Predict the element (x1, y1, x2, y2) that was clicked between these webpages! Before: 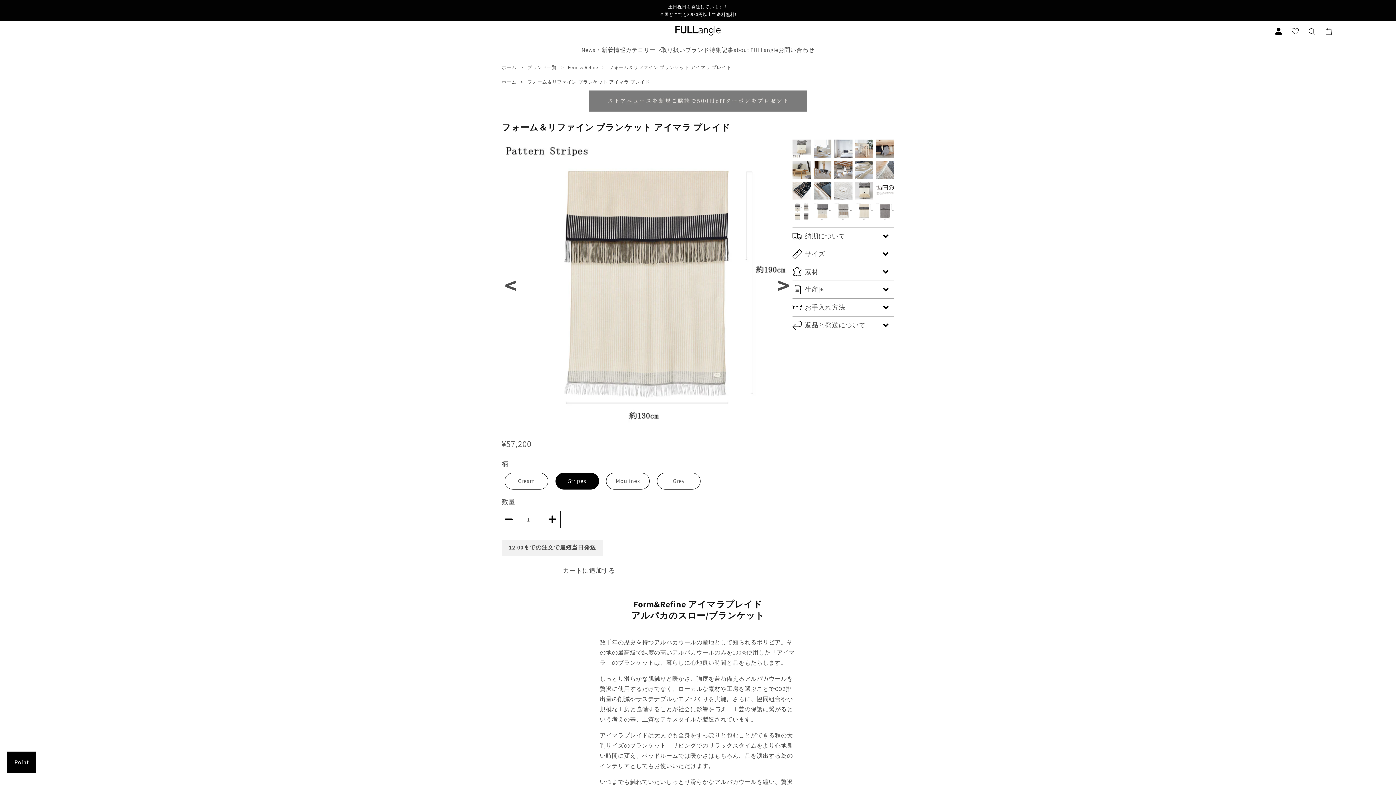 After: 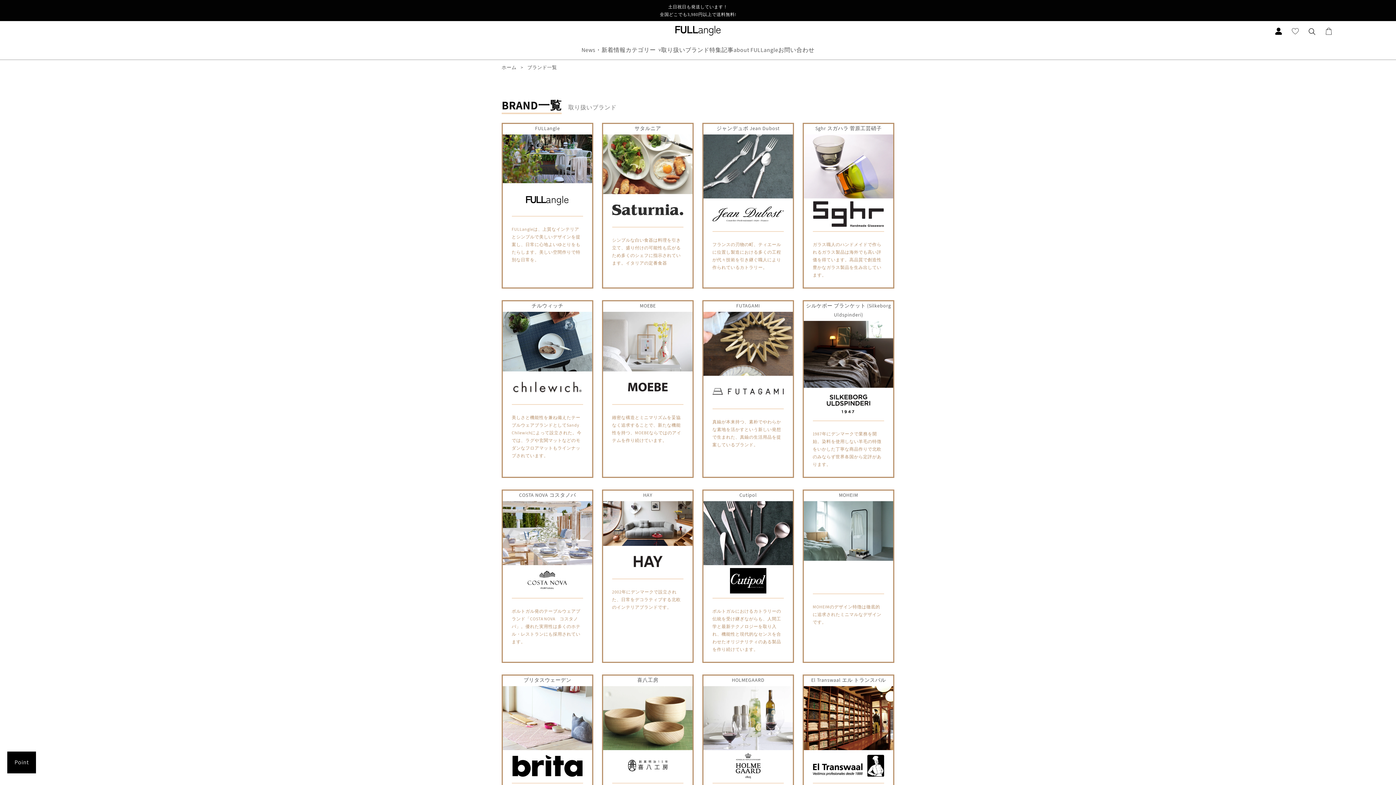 Action: label: 取り扱いブランド bbox: (661, 46, 709, 53)